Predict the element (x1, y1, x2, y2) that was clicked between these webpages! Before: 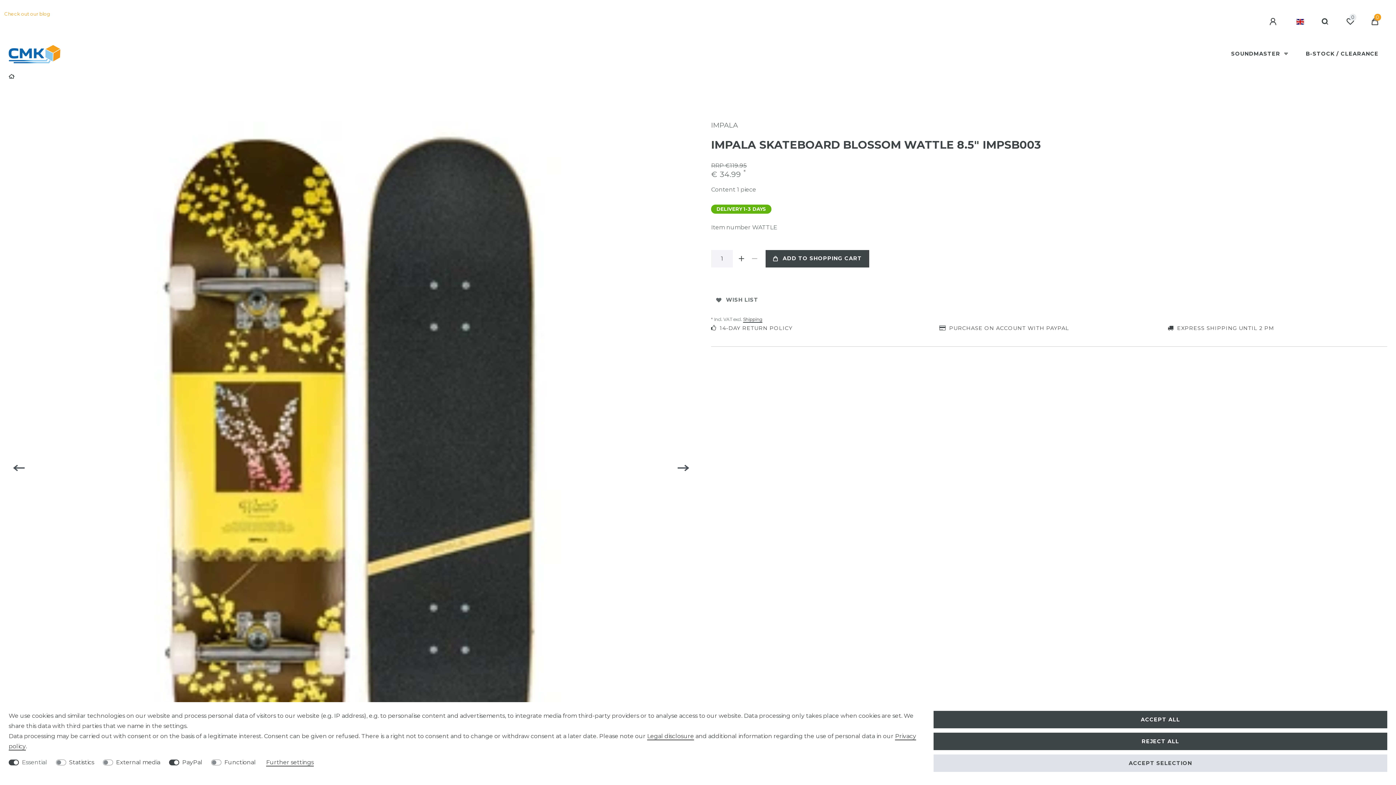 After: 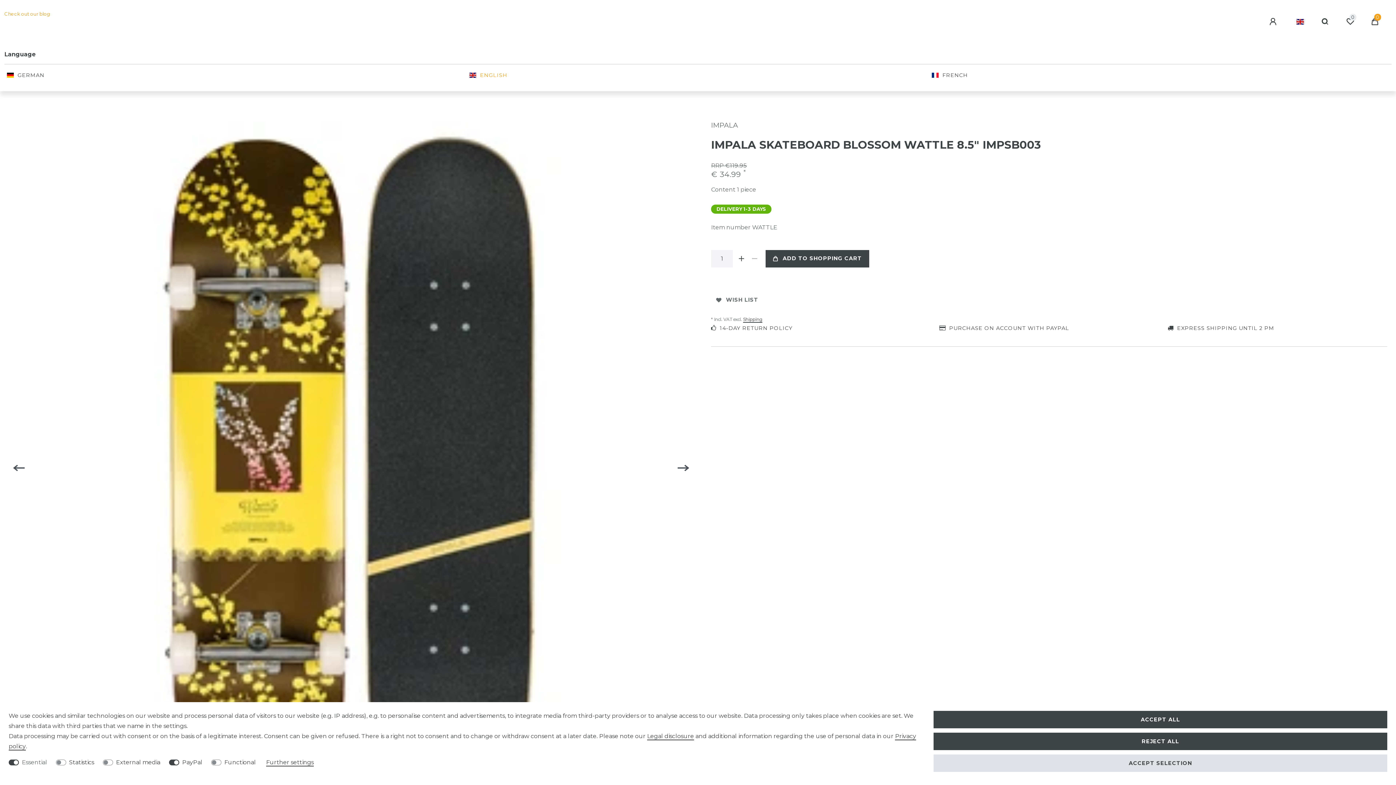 Action: bbox: (1287, 8, 1313, 34) label: Country